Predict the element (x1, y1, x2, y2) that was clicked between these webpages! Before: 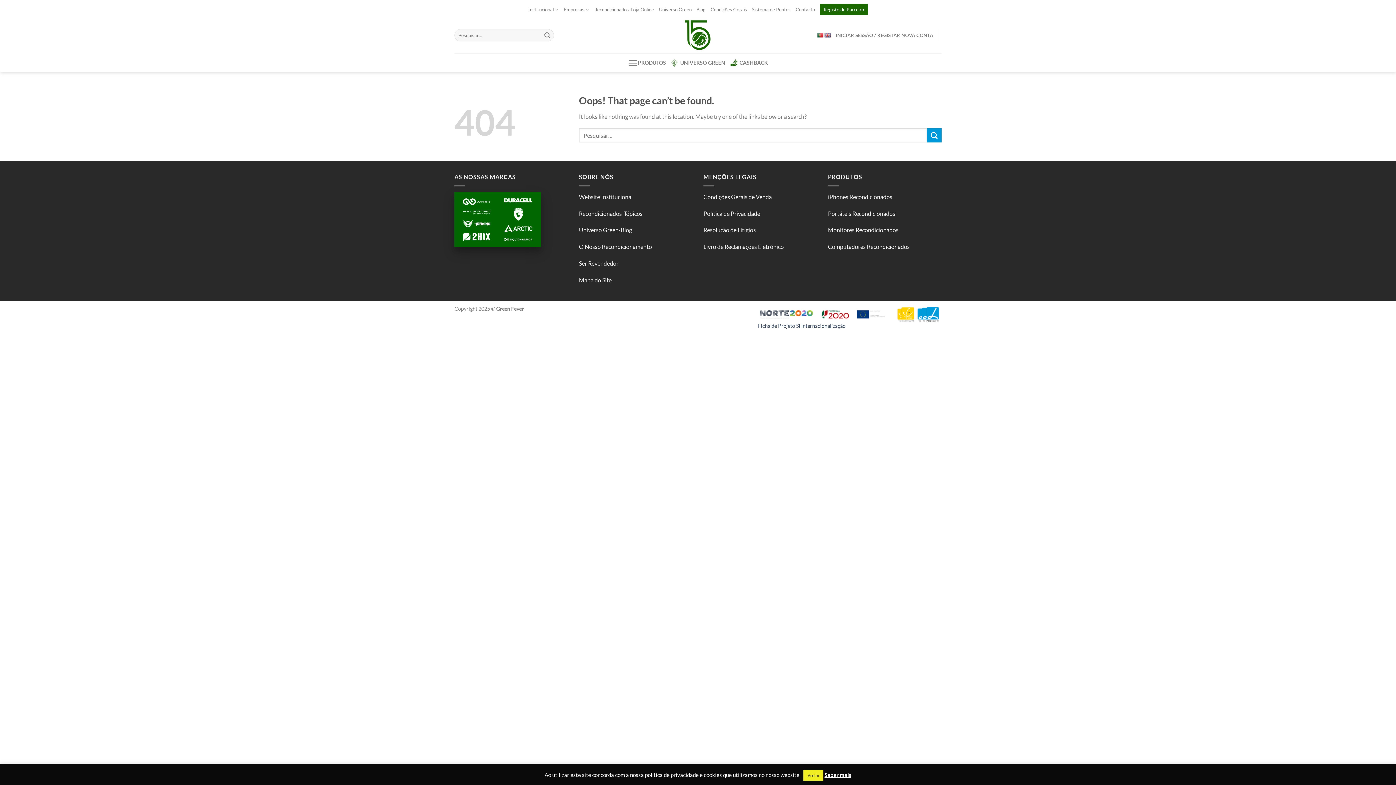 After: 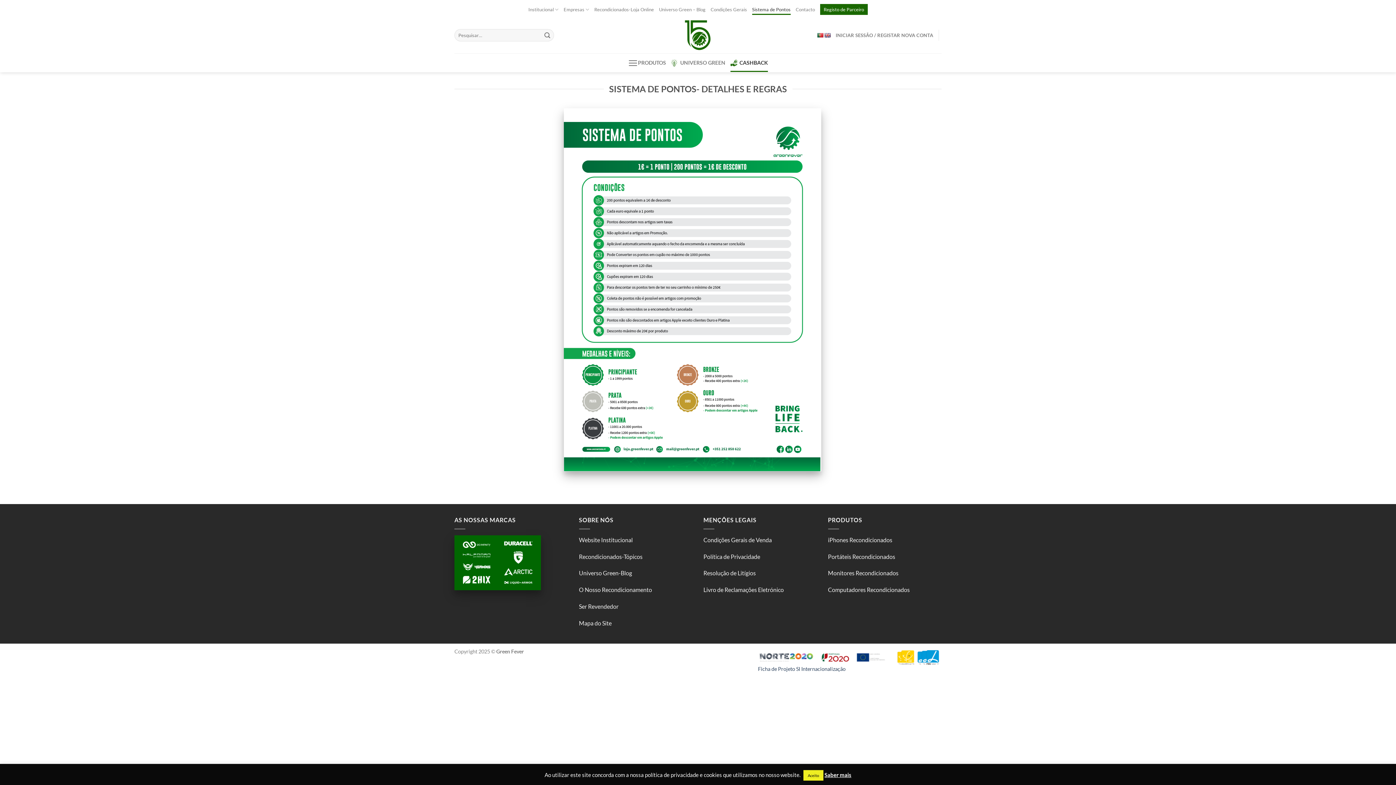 Action: label: Sistema de Pontos bbox: (752, 4, 790, 14)